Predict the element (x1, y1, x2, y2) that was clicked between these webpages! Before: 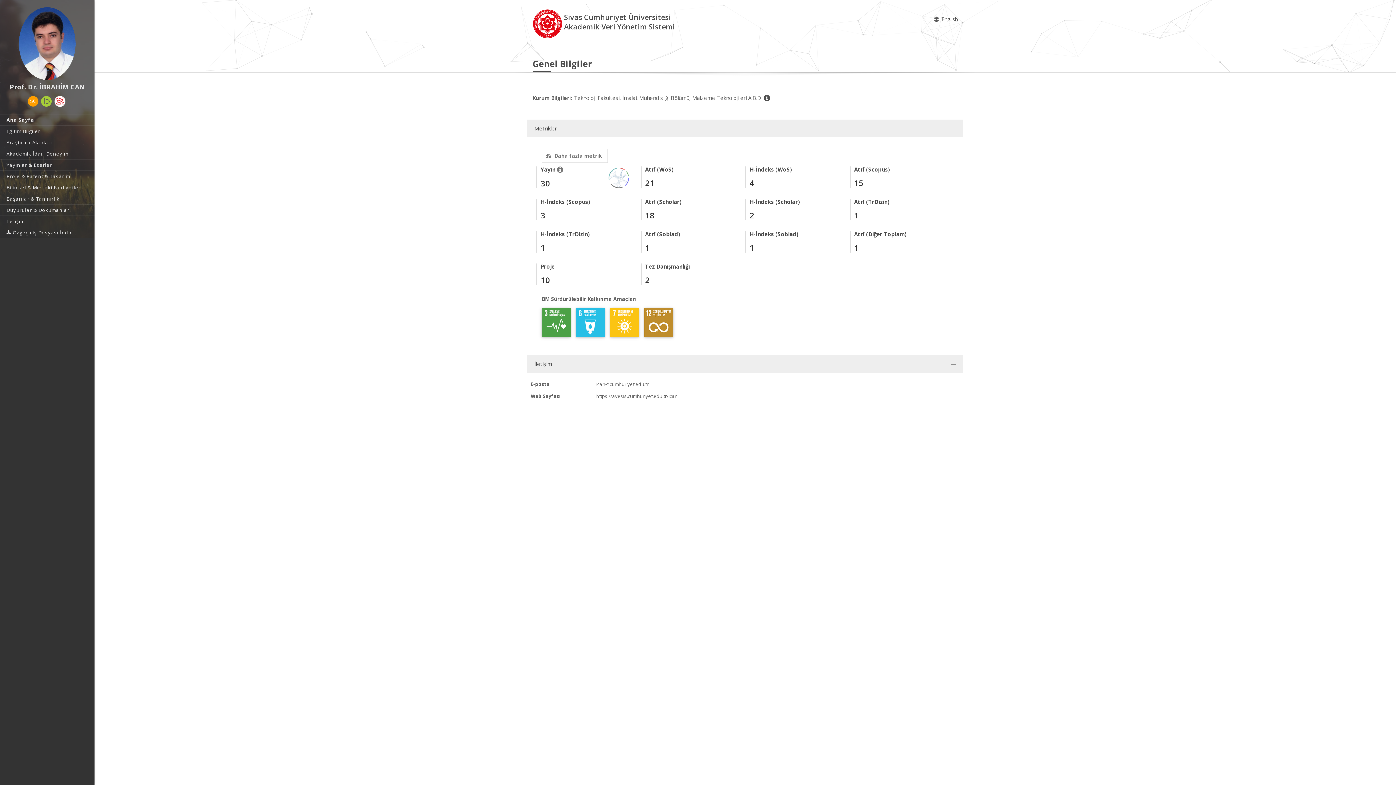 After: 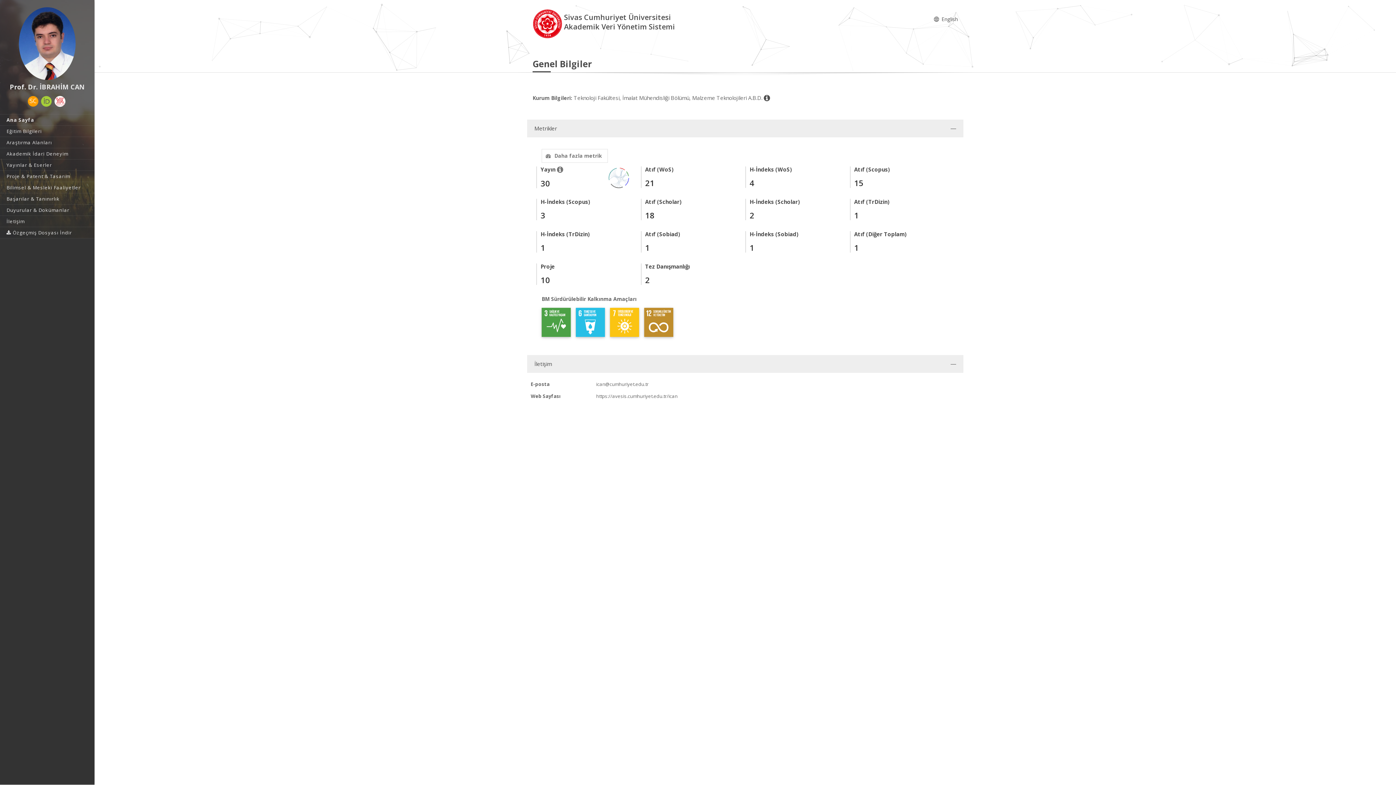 Action: bbox: (596, 381, 648, 387) label: ican@cumhuriyet.edu.tr